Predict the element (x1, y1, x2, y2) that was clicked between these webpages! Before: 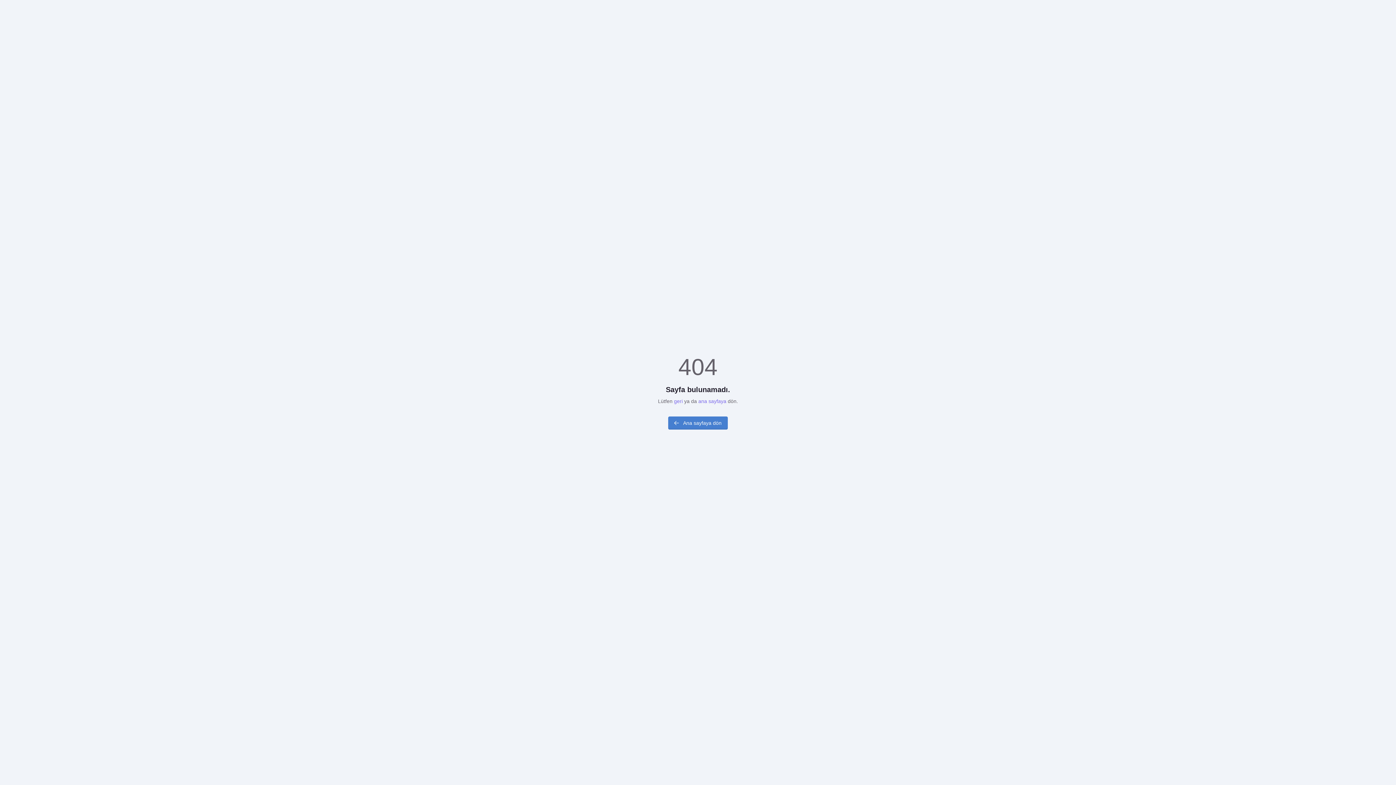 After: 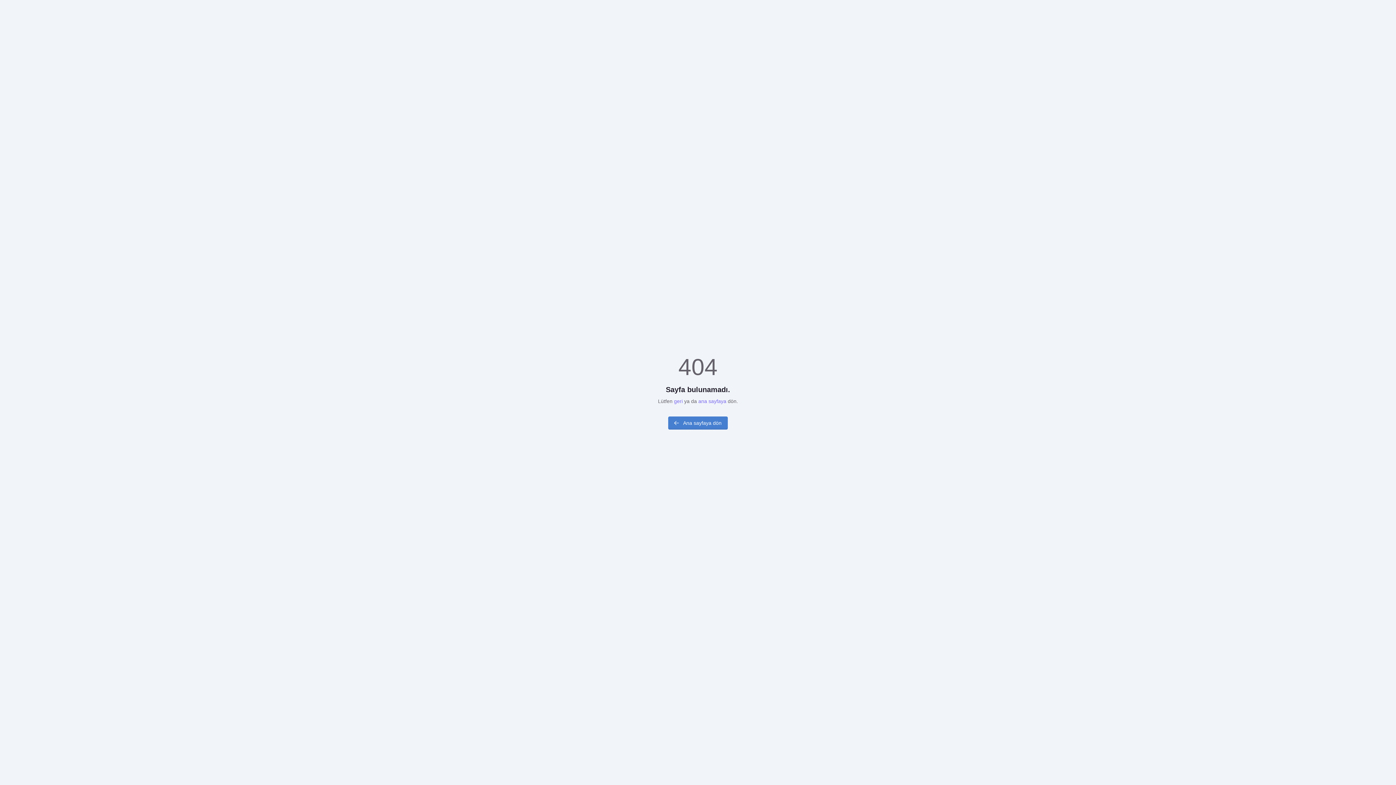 Action: bbox: (668, 416, 728, 429) label: Ana sayfaya dön